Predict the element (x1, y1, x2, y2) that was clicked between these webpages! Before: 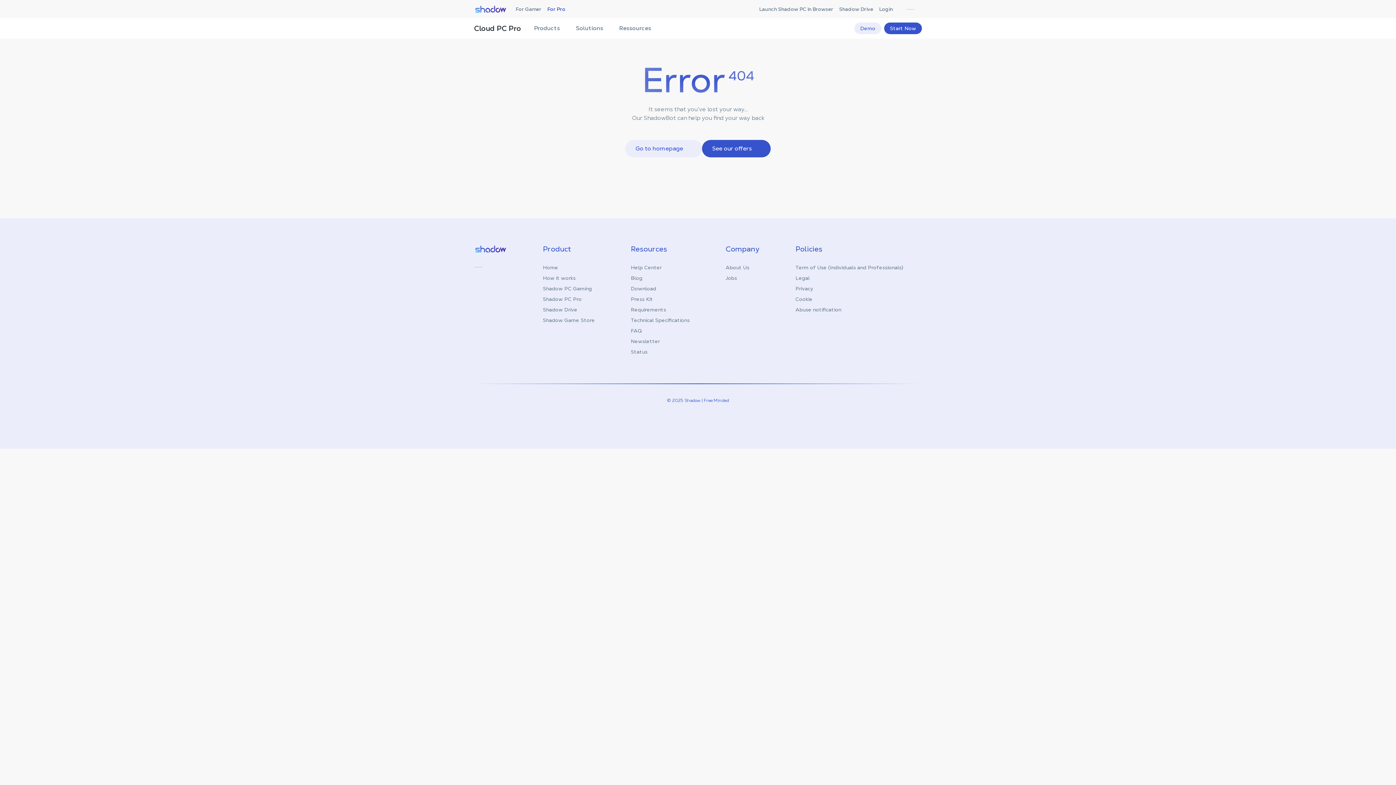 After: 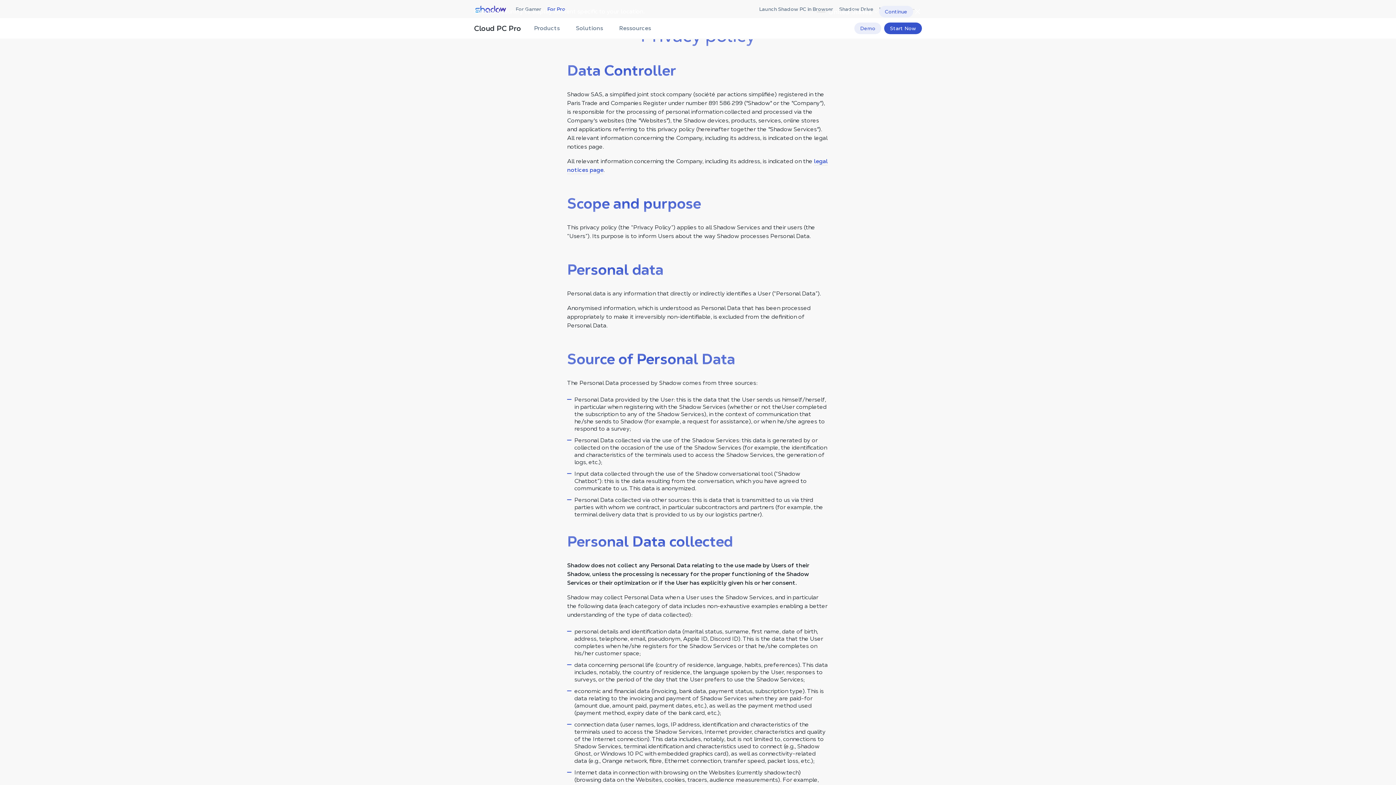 Action: bbox: (795, 283, 813, 294) label: Privacy